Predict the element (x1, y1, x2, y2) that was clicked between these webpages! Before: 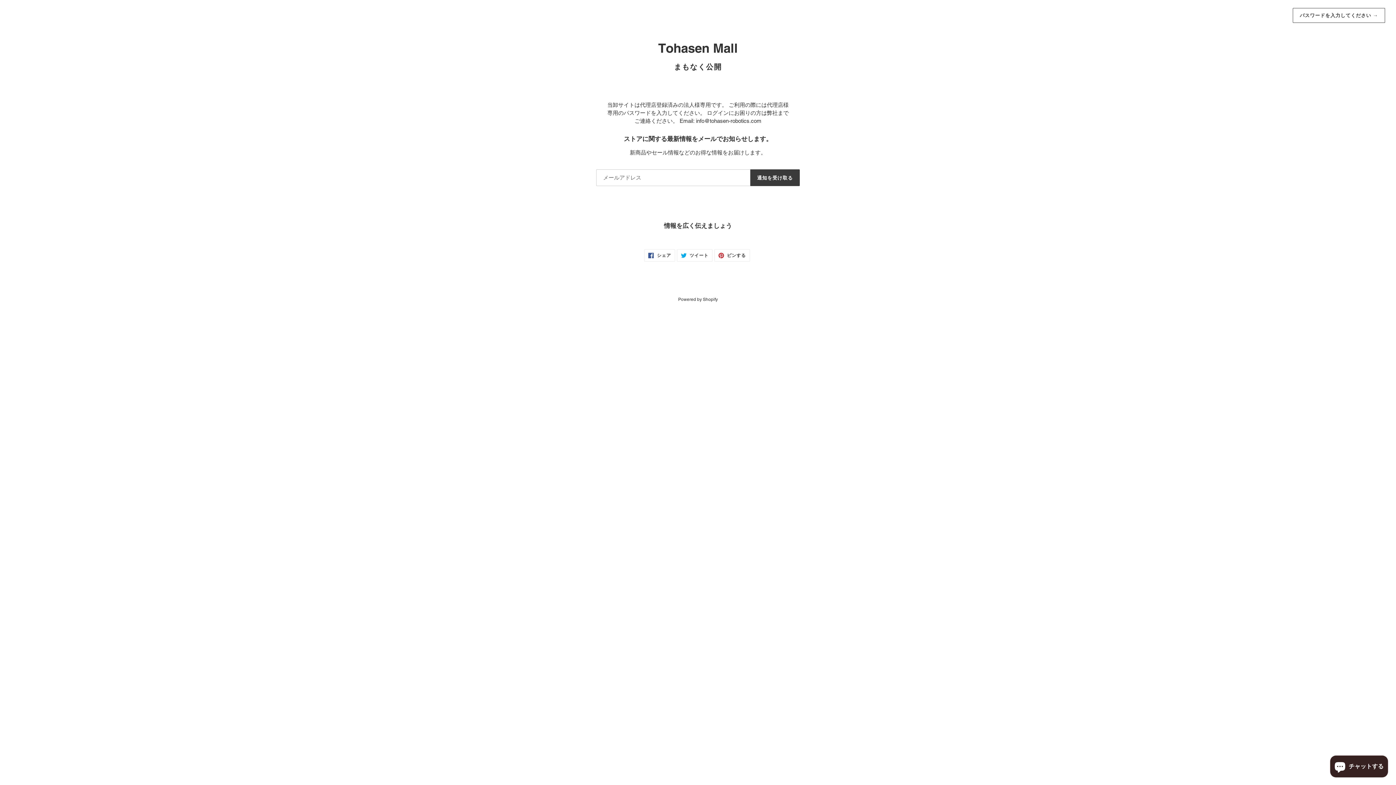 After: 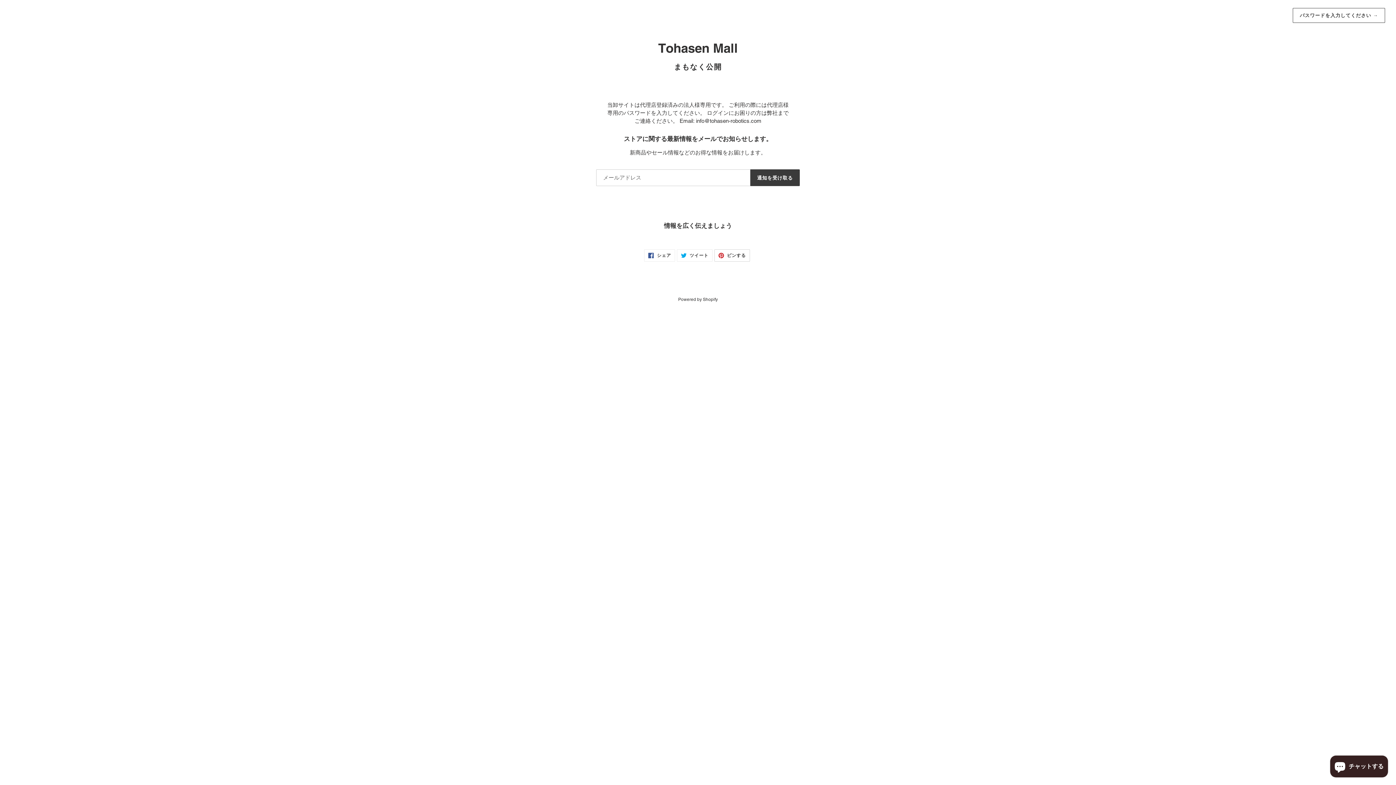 Action: label:  ピンする
PINTERESTでピンする bbox: (714, 249, 750, 261)